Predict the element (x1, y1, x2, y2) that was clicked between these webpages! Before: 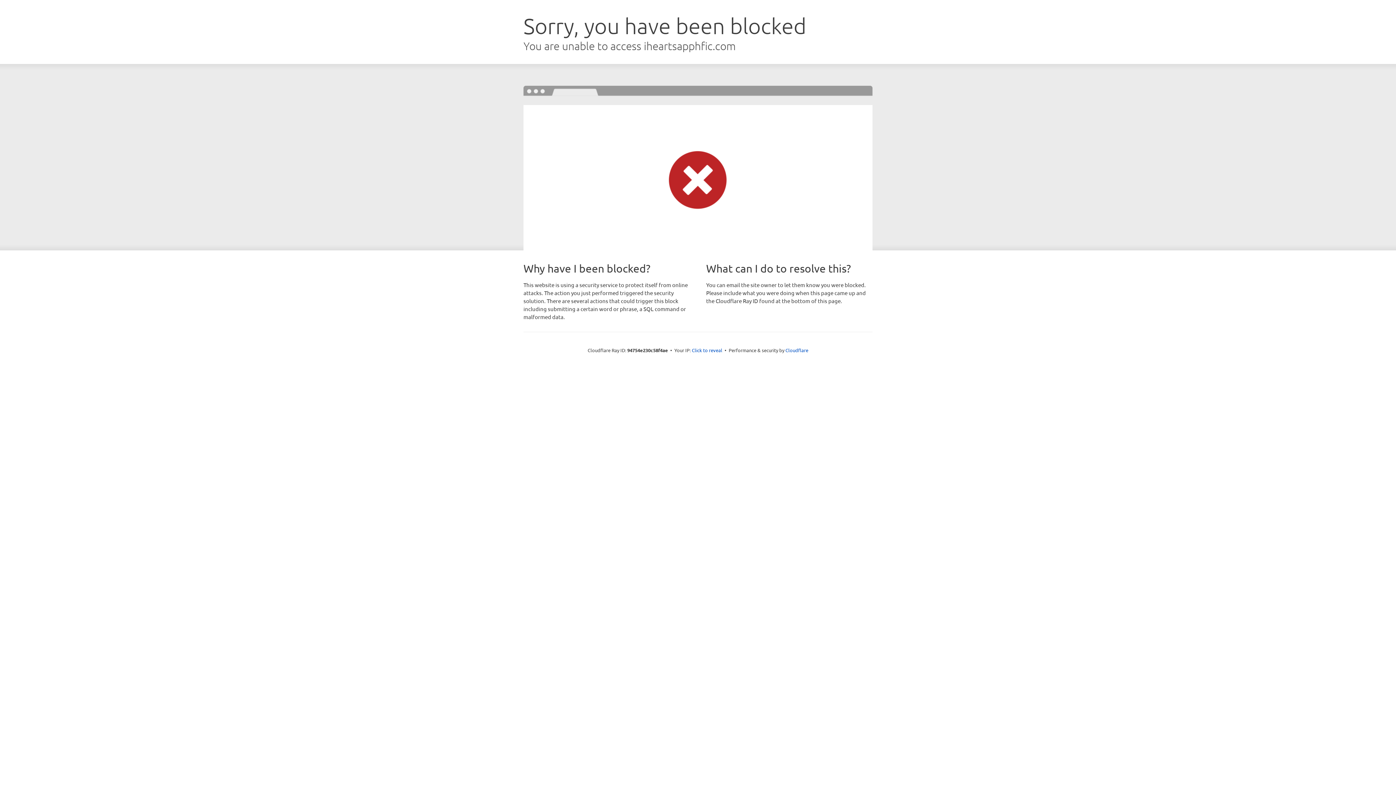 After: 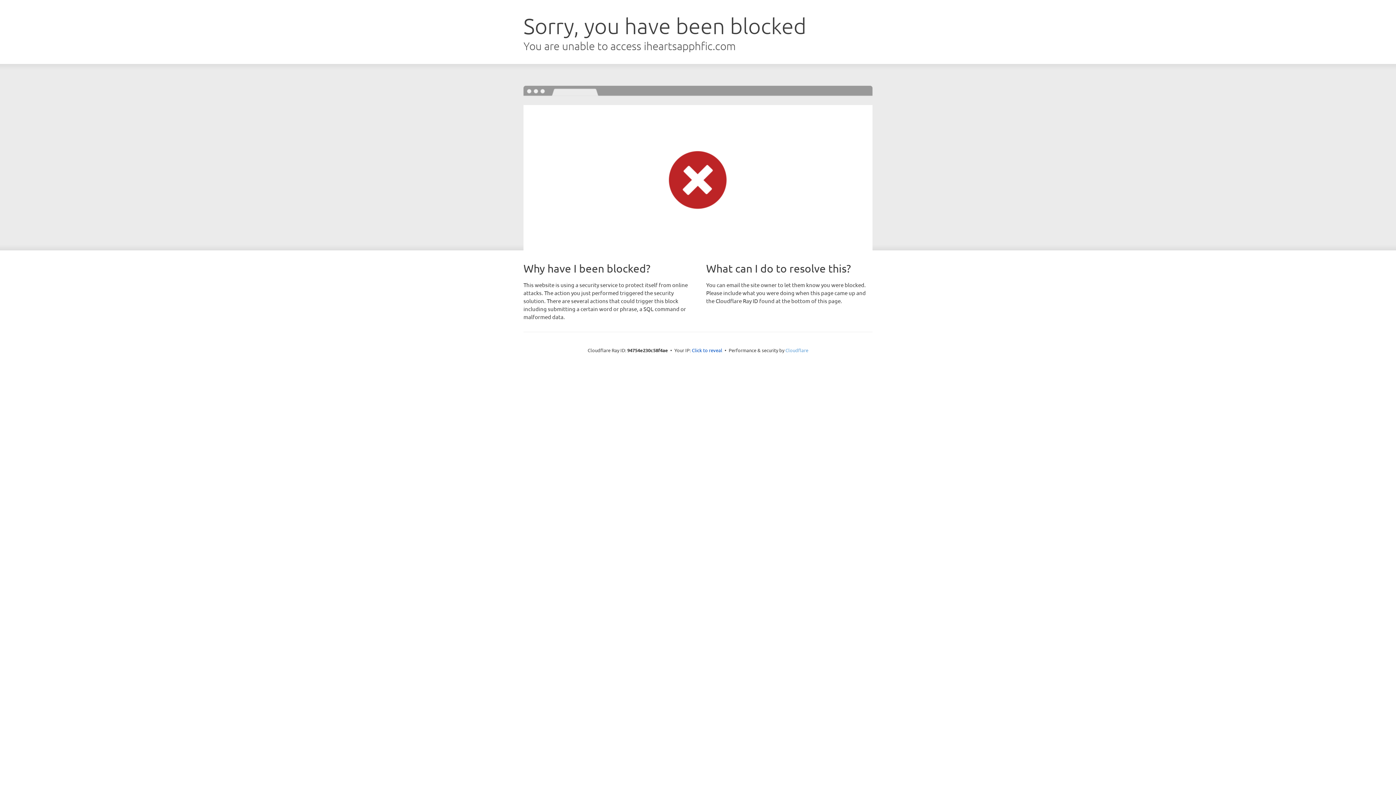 Action: bbox: (785, 347, 808, 353) label: Cloudflare